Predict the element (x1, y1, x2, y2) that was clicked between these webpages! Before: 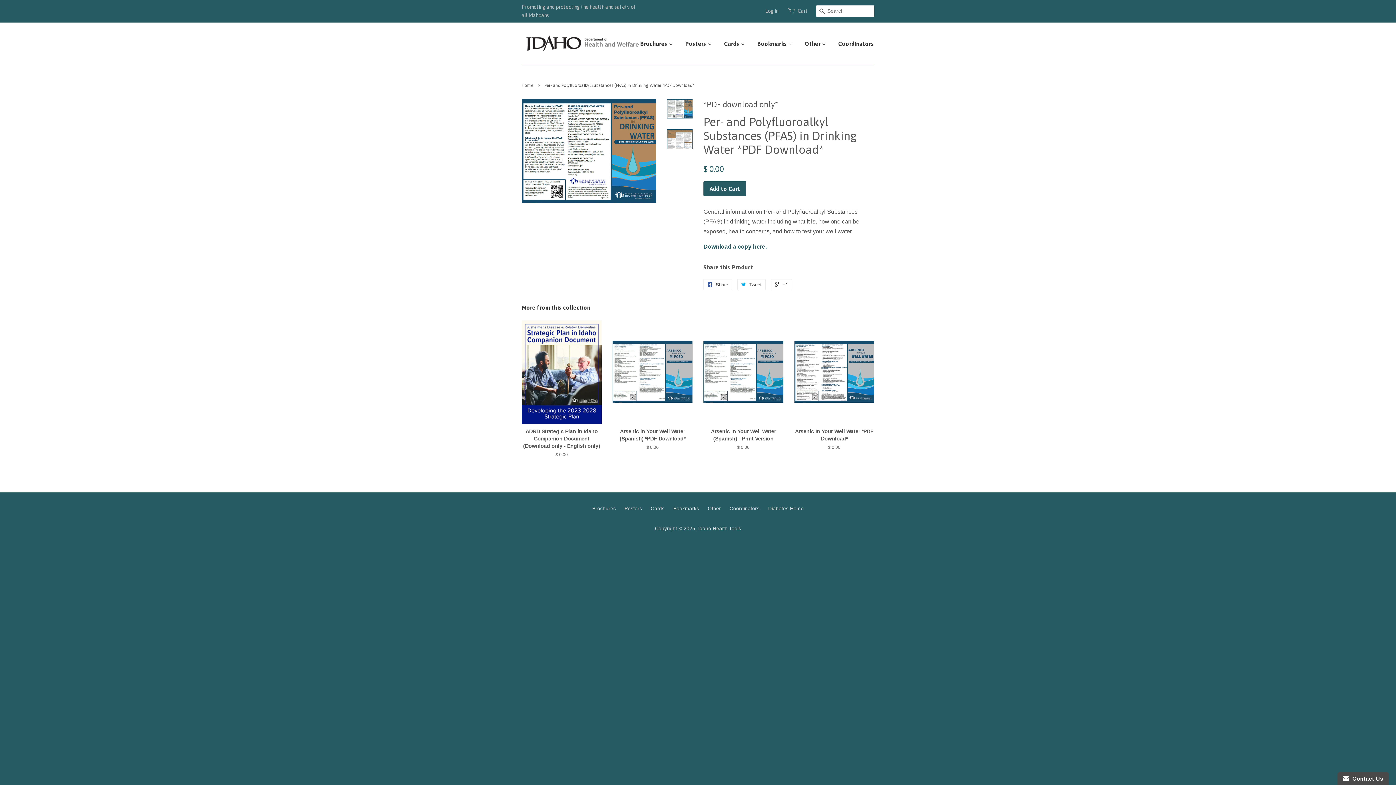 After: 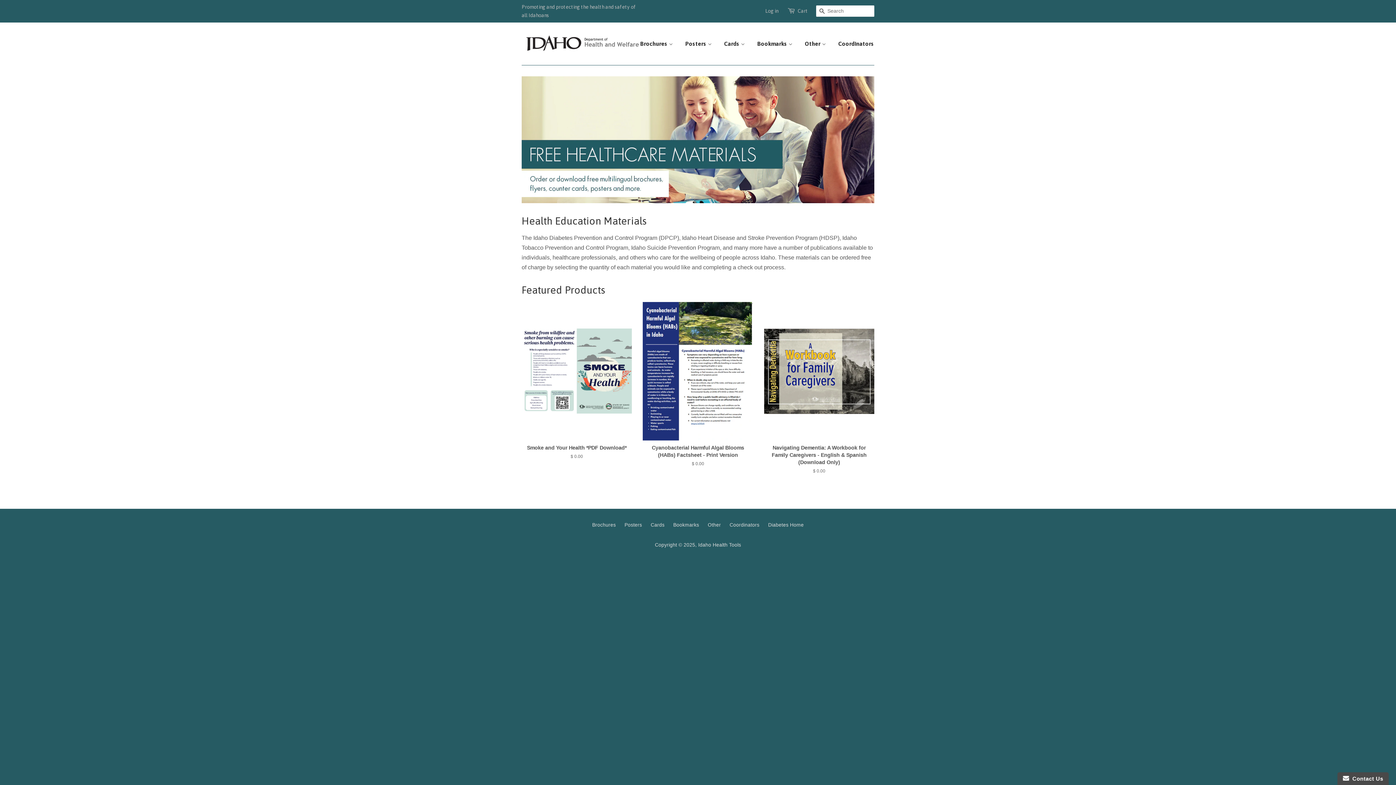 Action: label: Idaho Health Tools bbox: (698, 526, 741, 531)